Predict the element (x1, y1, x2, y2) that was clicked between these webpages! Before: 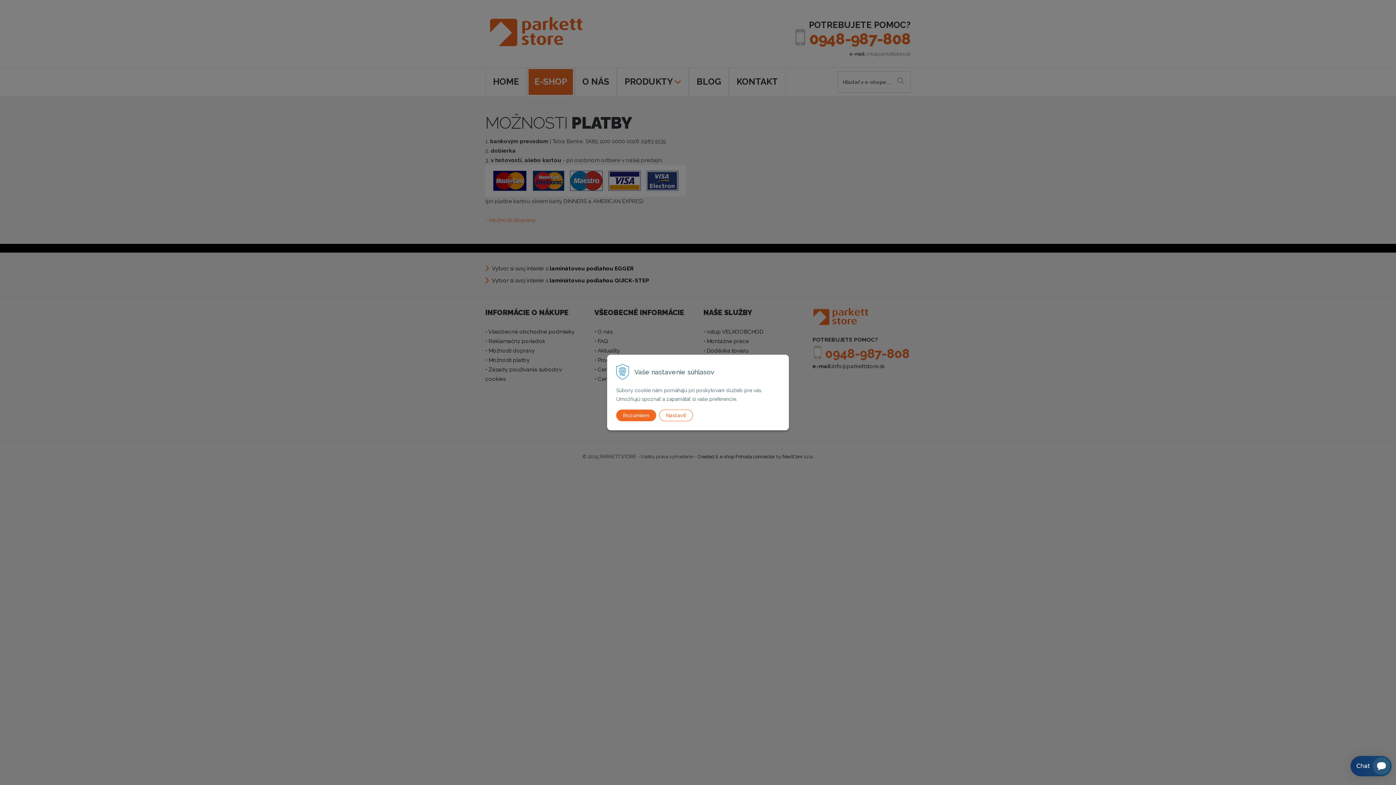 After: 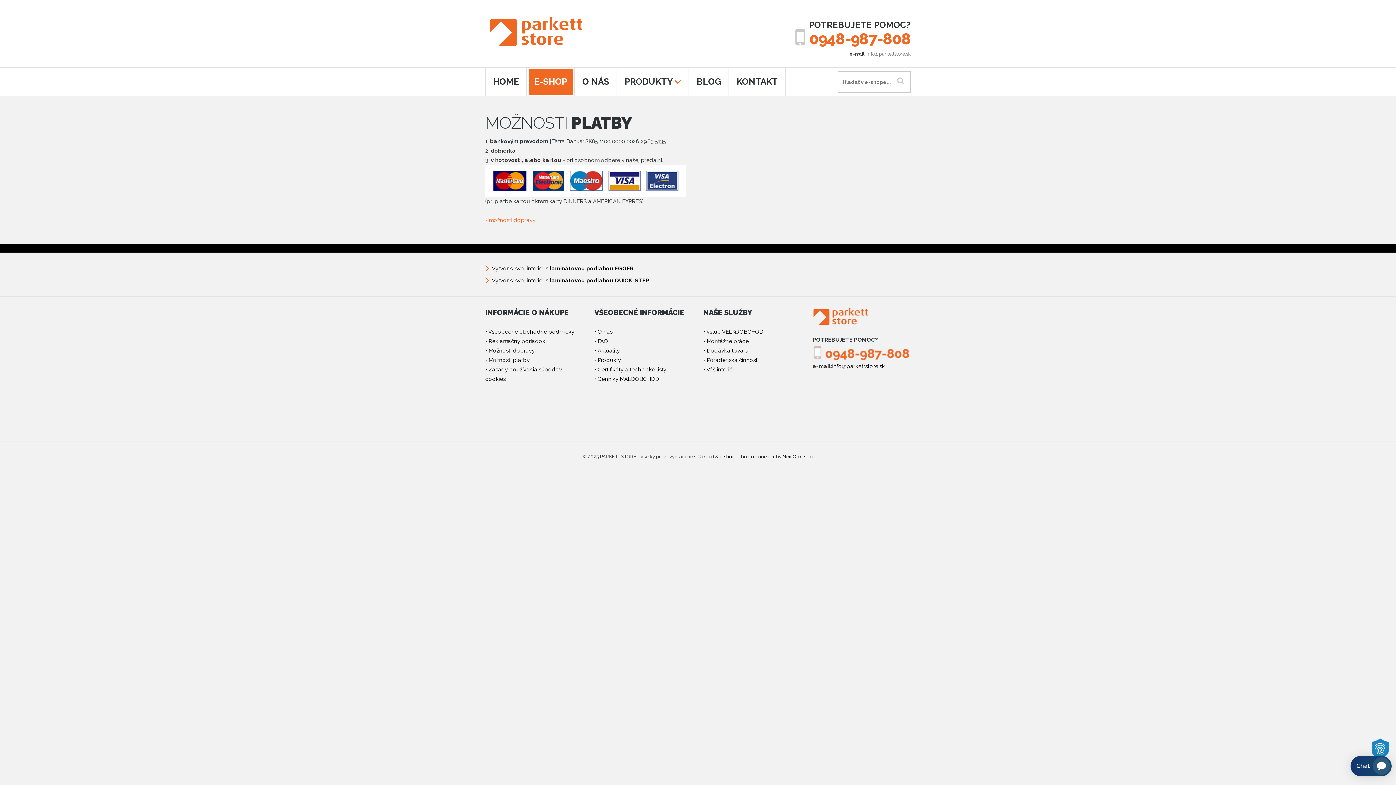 Action: bbox: (616, 409, 656, 421) label: Rozumiem